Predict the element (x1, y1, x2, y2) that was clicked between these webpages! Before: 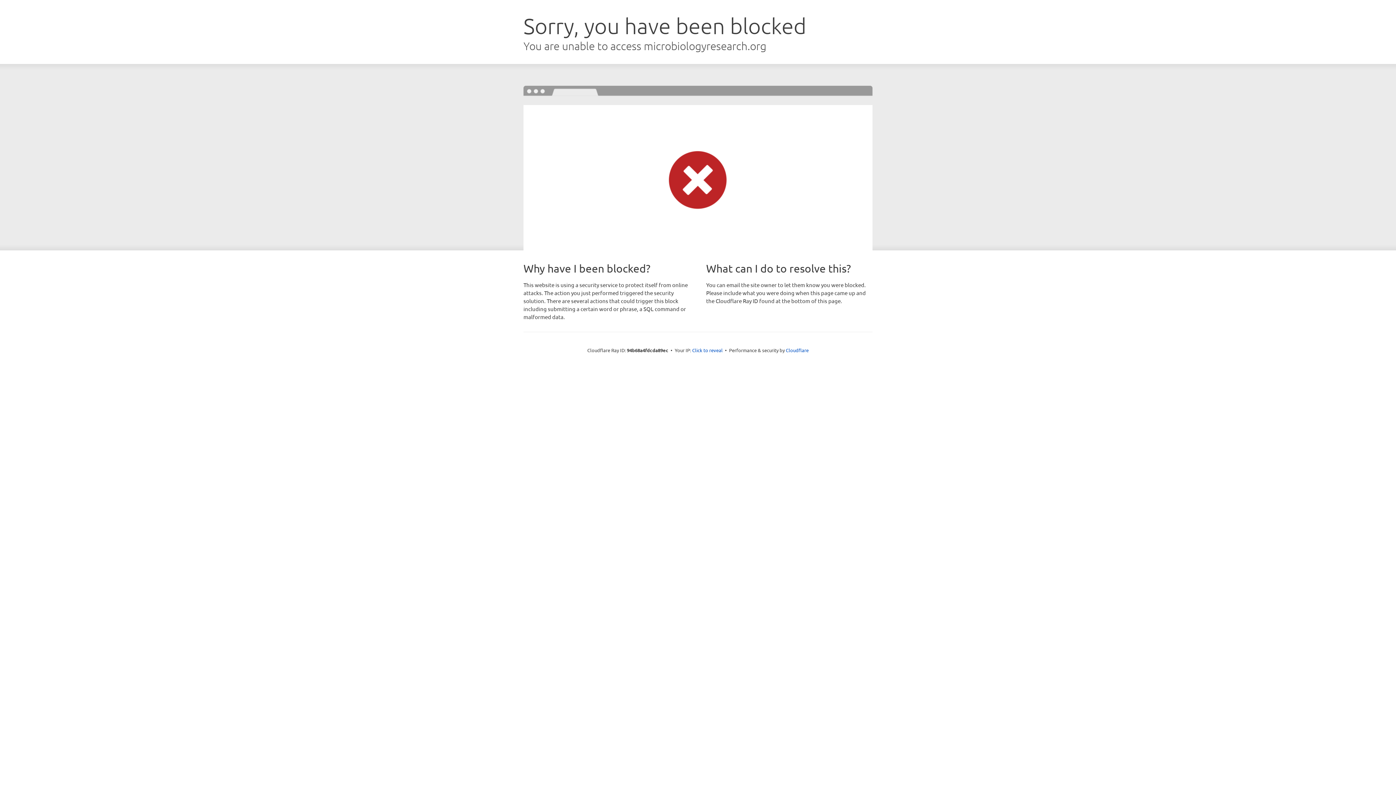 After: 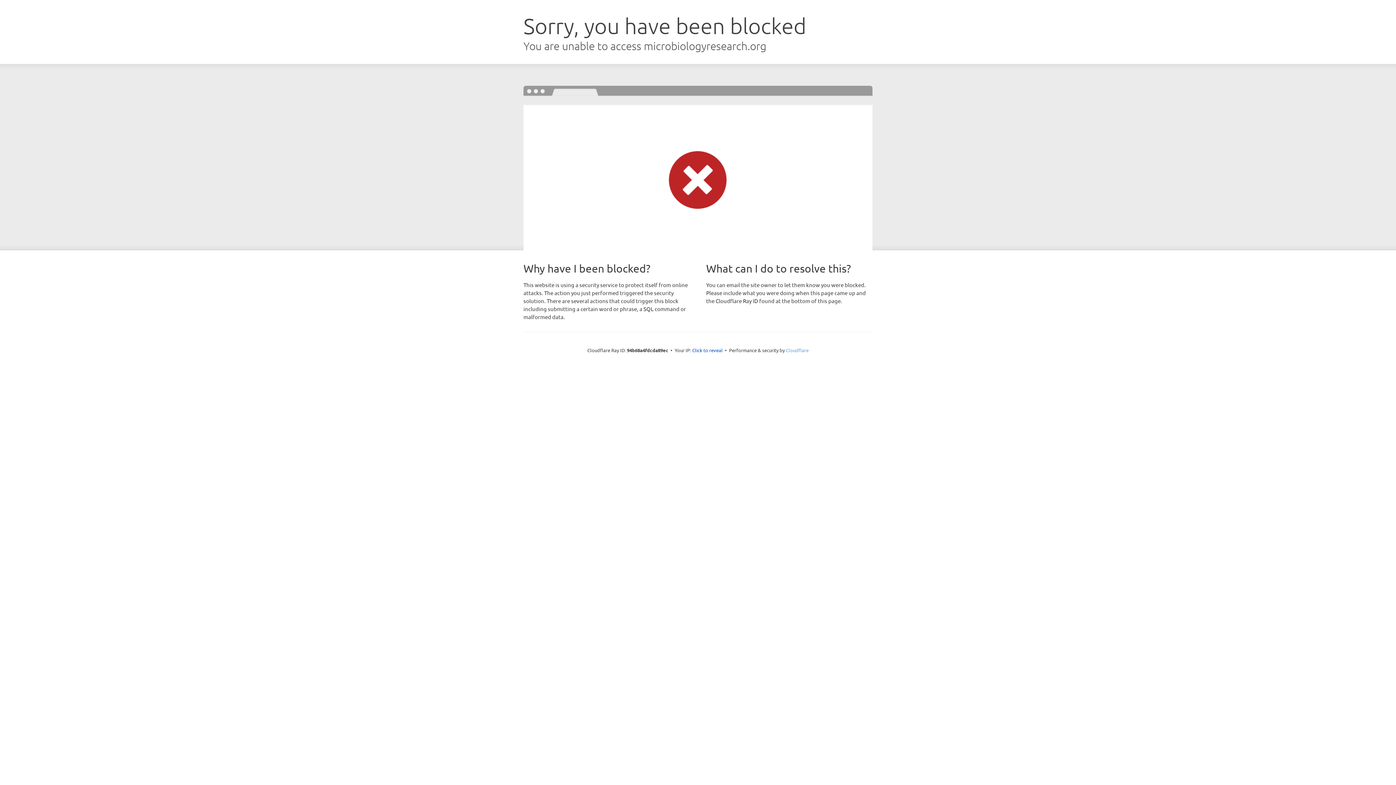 Action: bbox: (786, 347, 808, 353) label: Cloudflare